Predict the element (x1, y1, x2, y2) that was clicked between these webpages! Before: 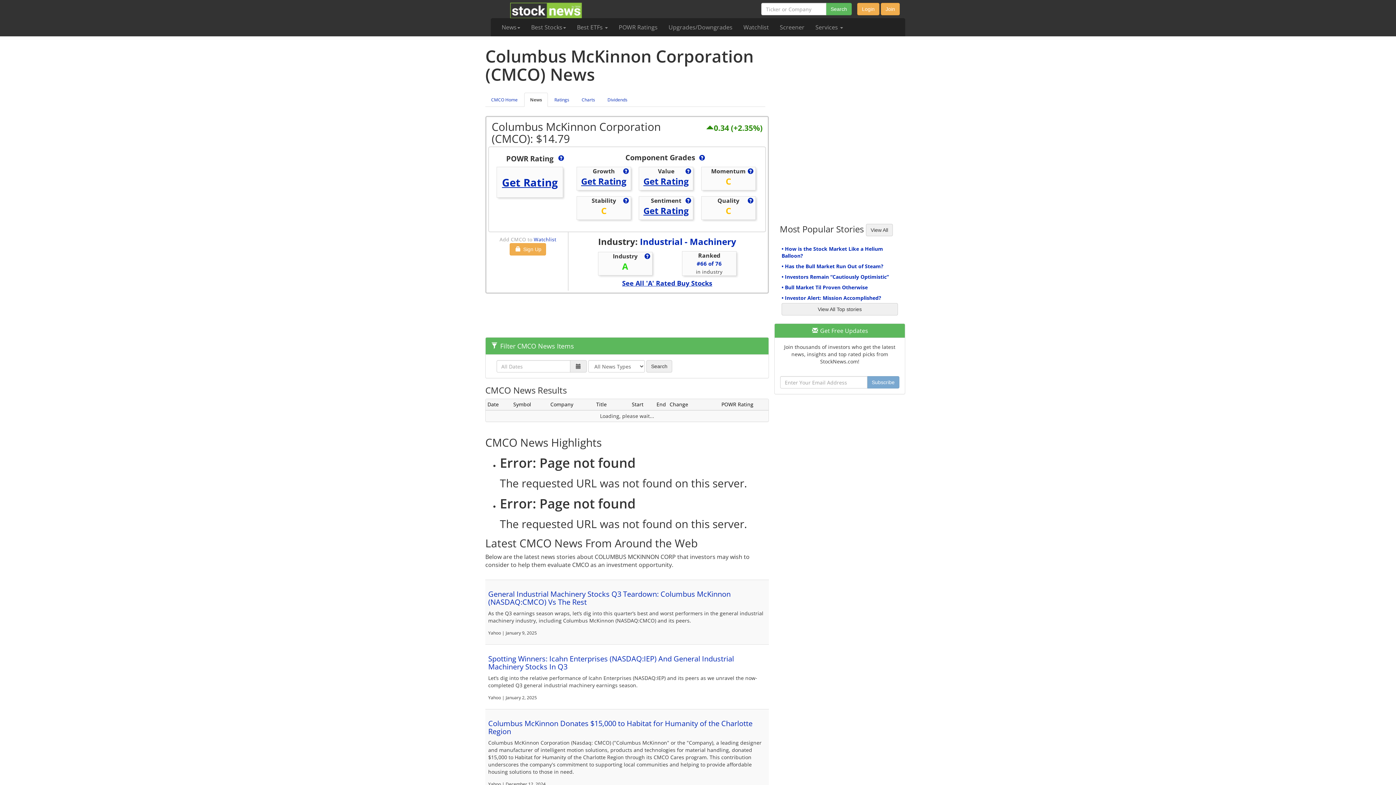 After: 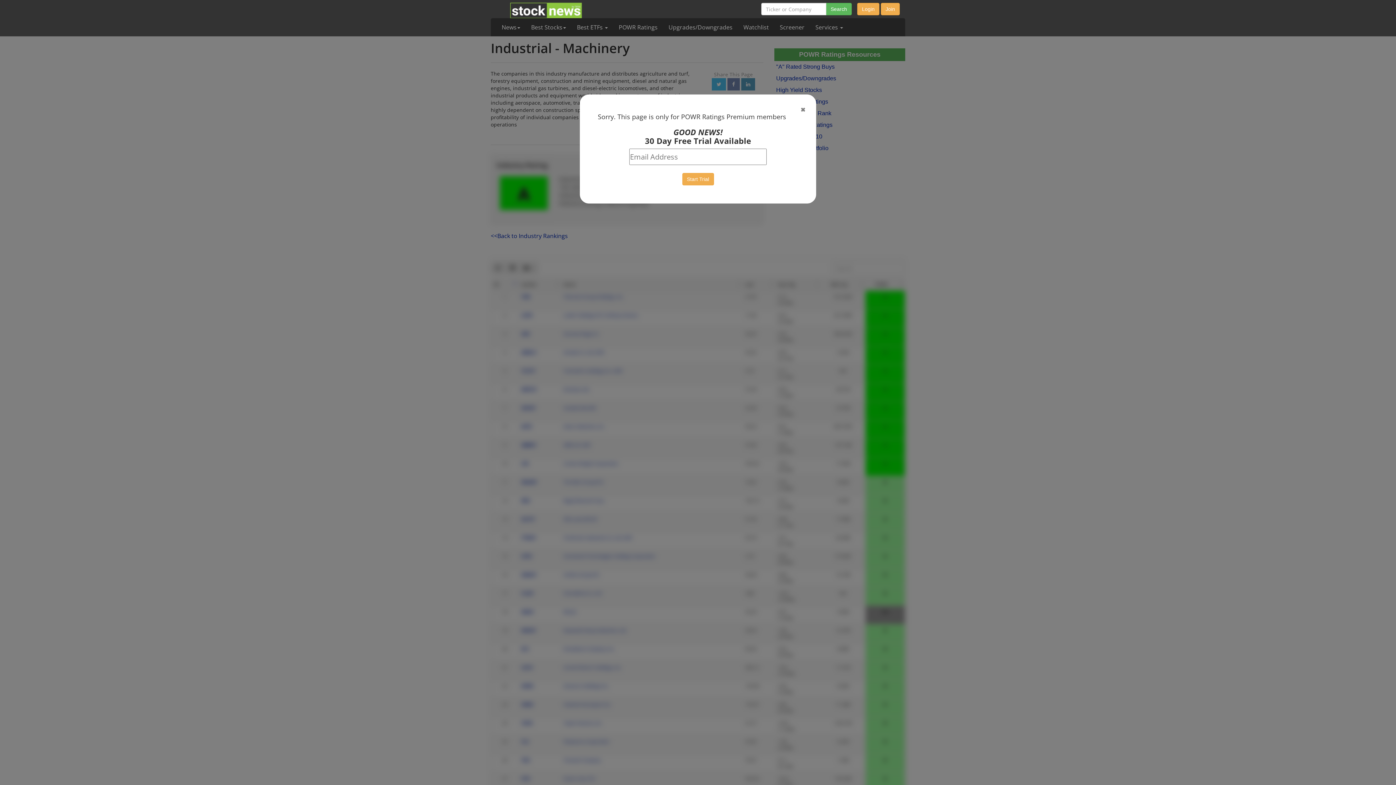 Action: bbox: (696, 260, 721, 267) label: #66 of 76